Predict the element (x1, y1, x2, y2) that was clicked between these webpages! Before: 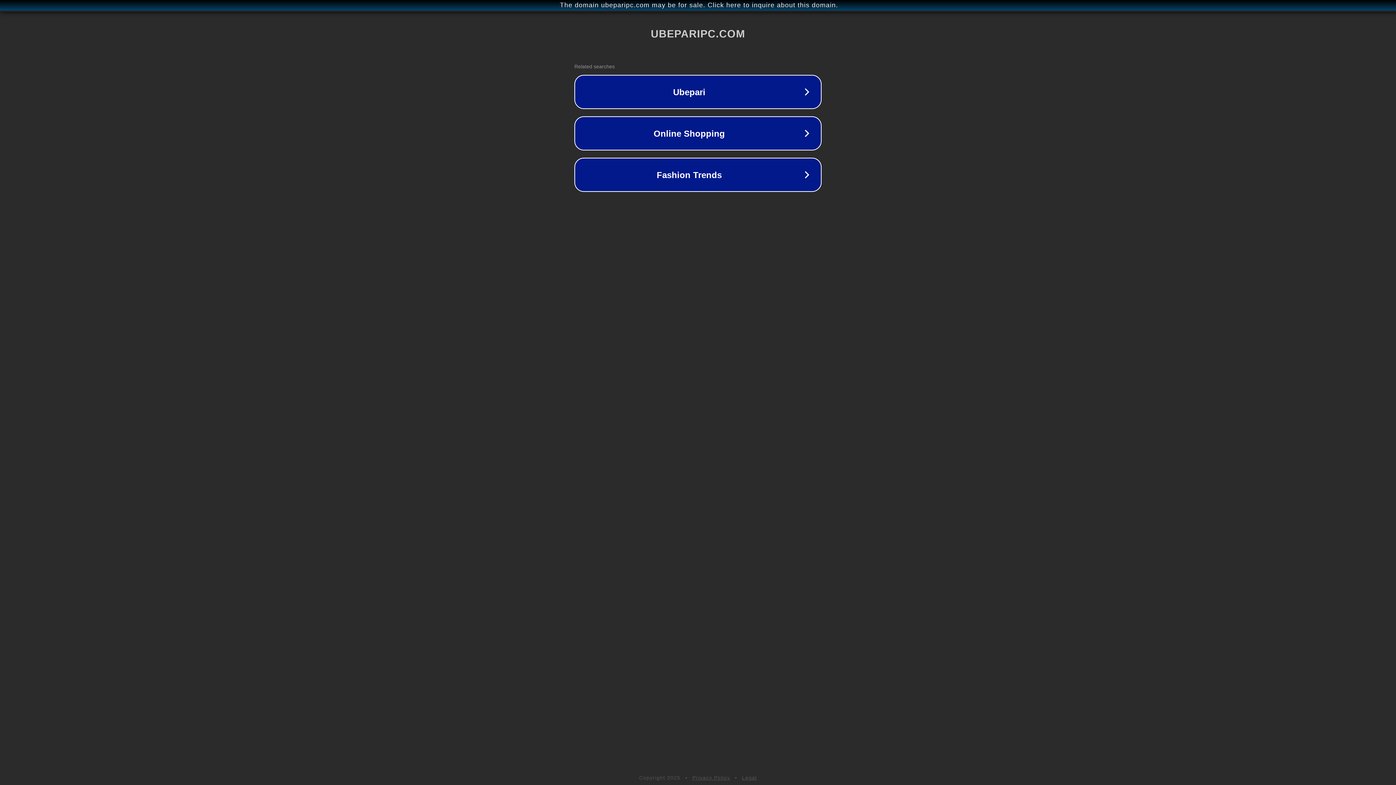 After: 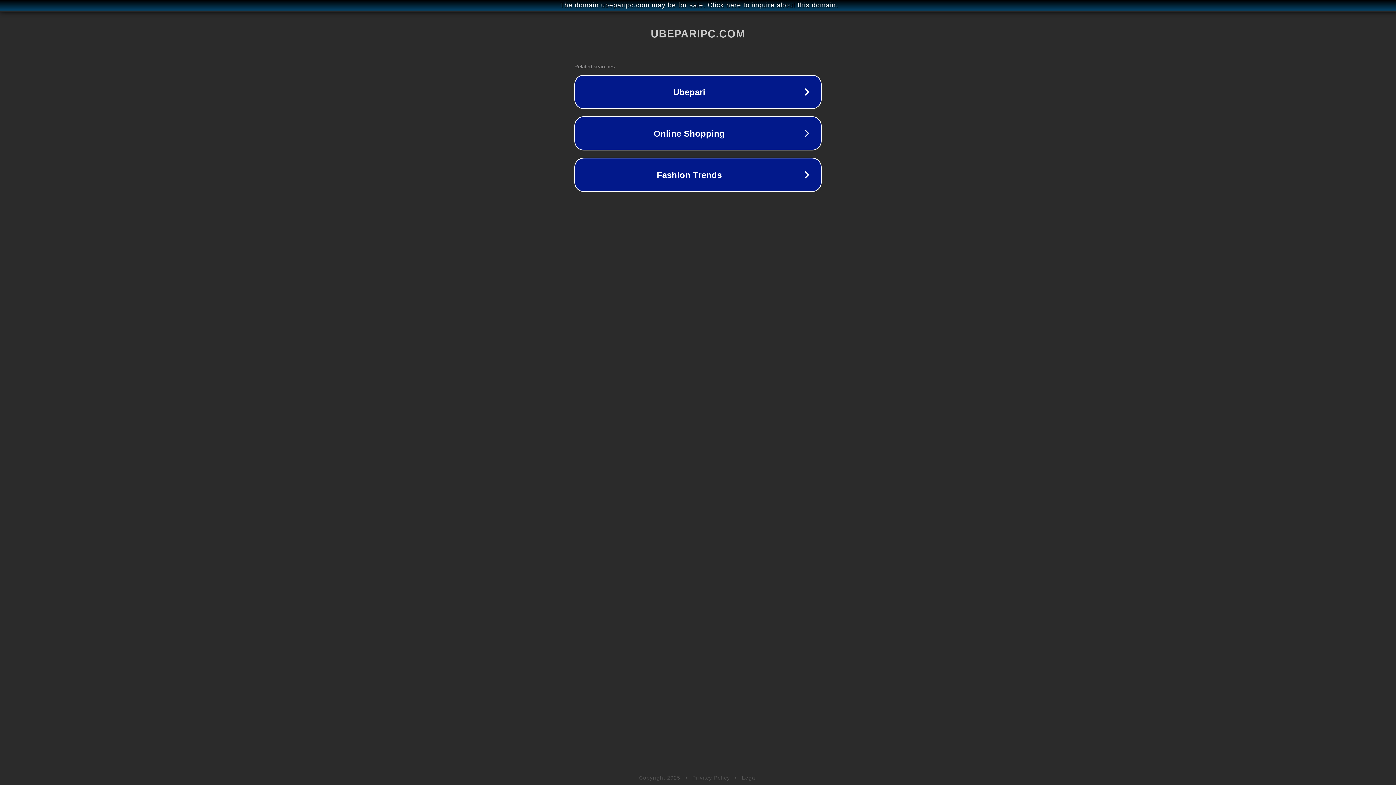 Action: bbox: (692, 775, 730, 781) label: Privacy Policy